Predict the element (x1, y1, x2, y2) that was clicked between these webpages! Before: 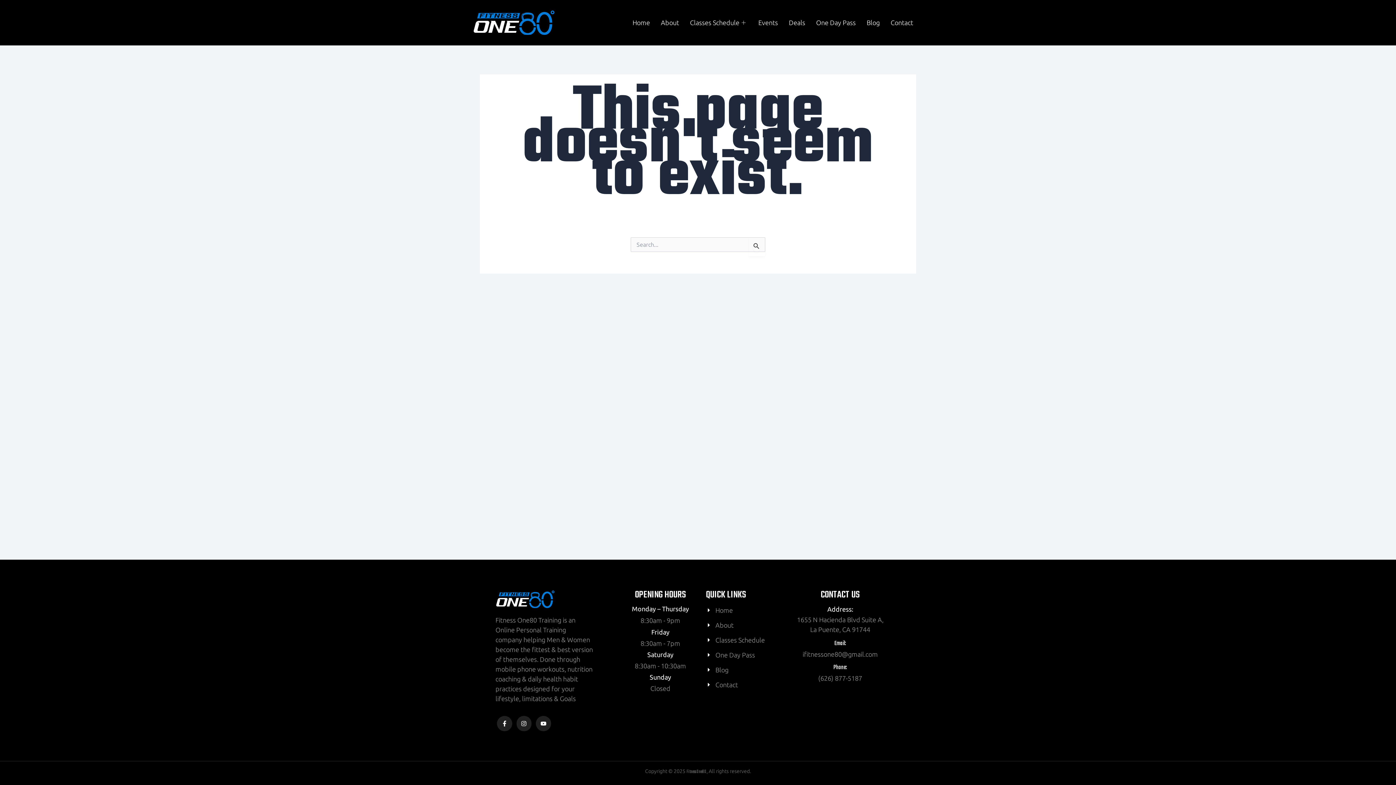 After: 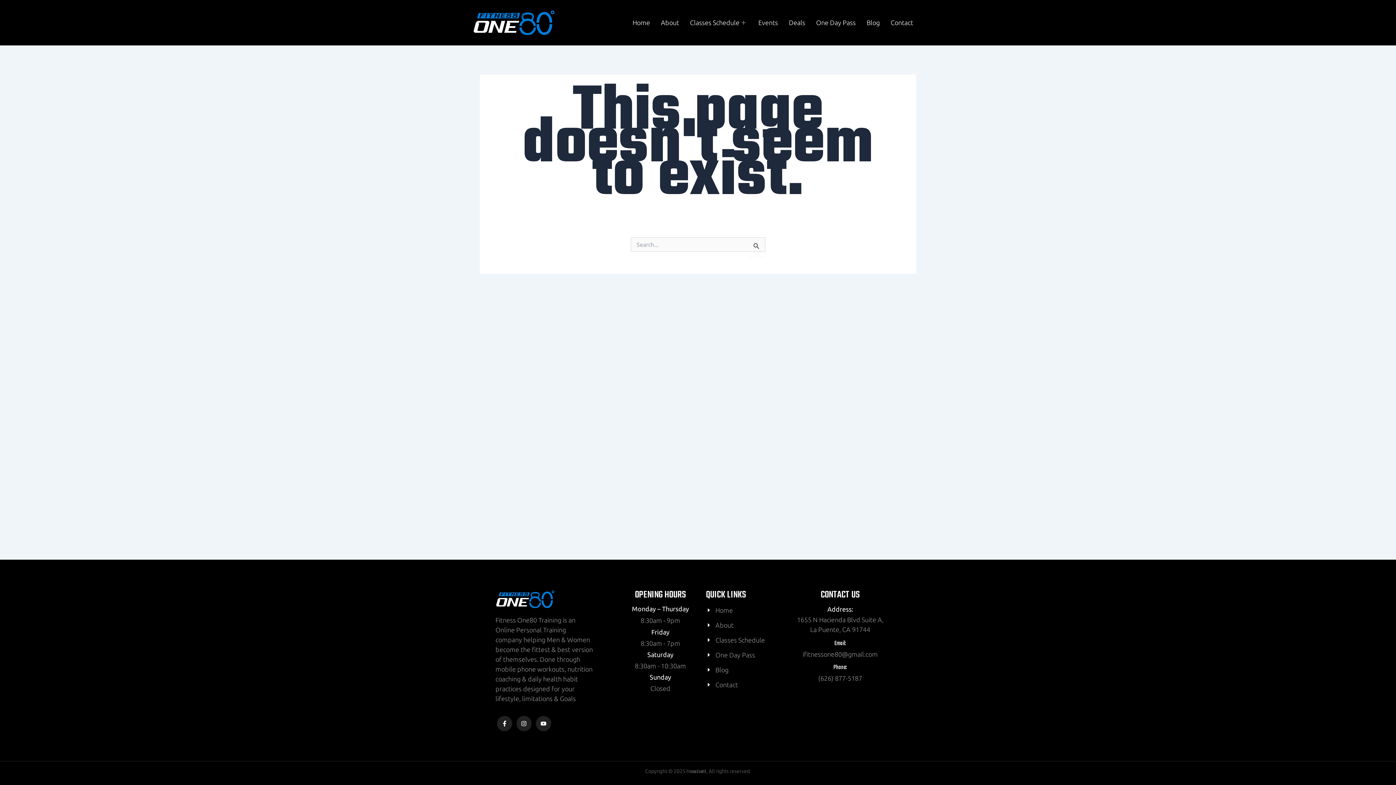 Action: bbox: (834, 639, 846, 648) label: Email: